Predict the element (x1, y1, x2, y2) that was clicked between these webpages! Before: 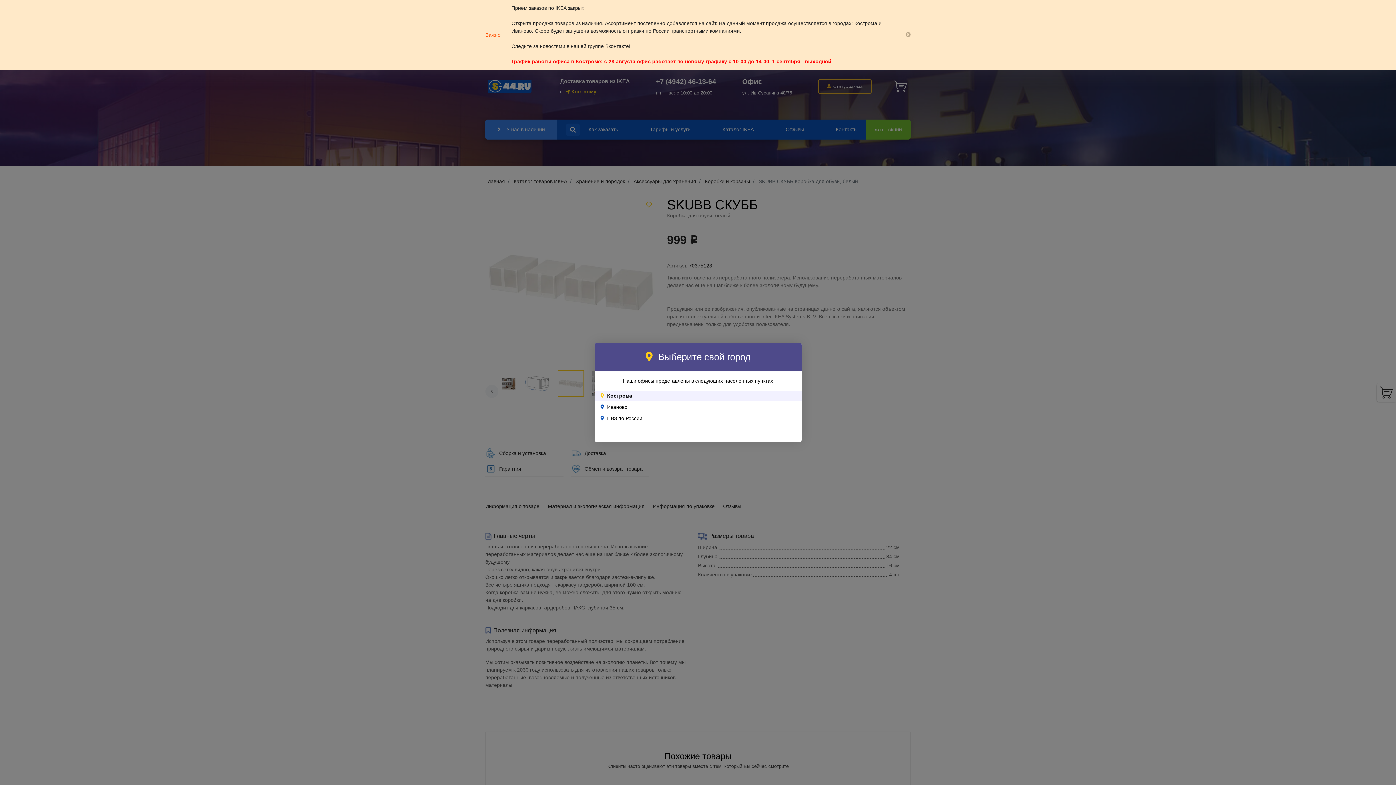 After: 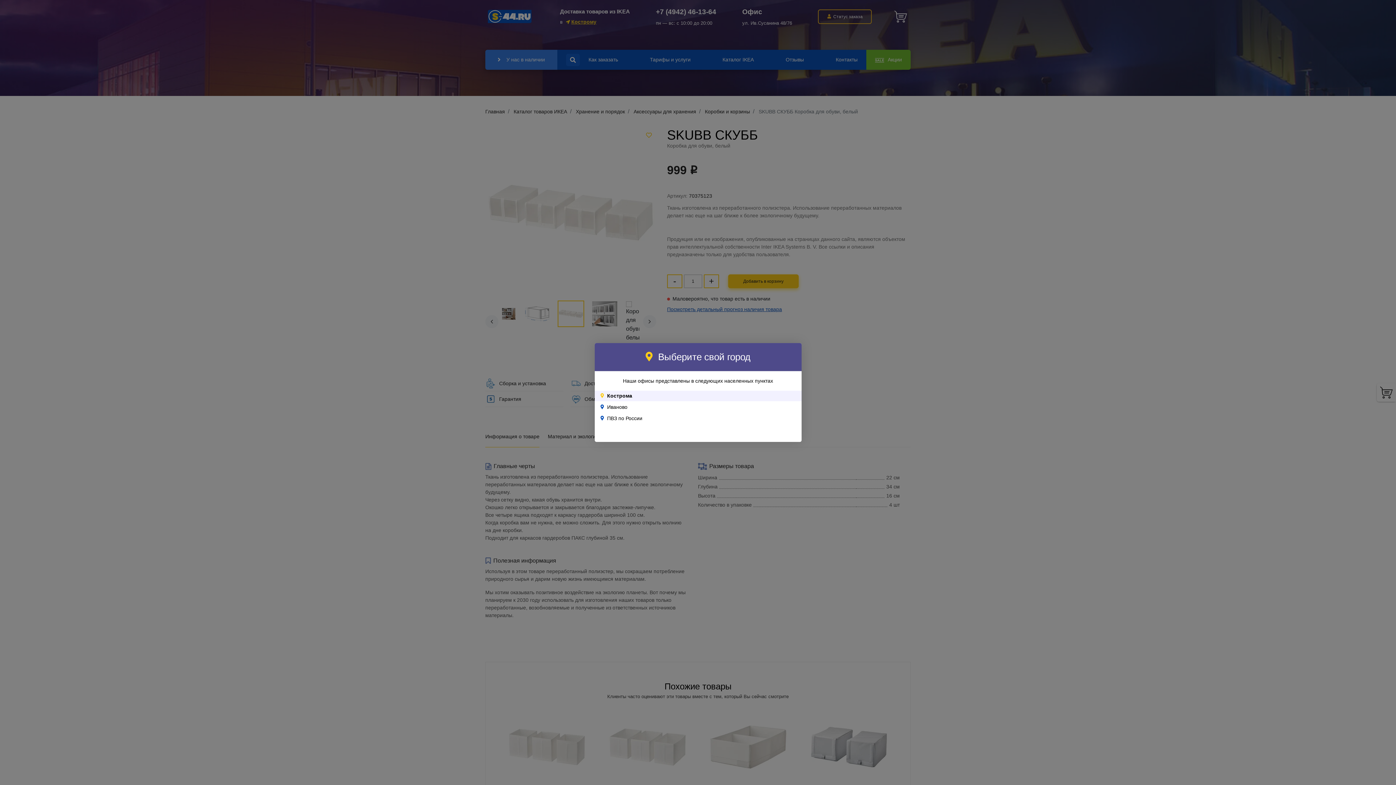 Action: bbox: (900, 31, 910, 38)